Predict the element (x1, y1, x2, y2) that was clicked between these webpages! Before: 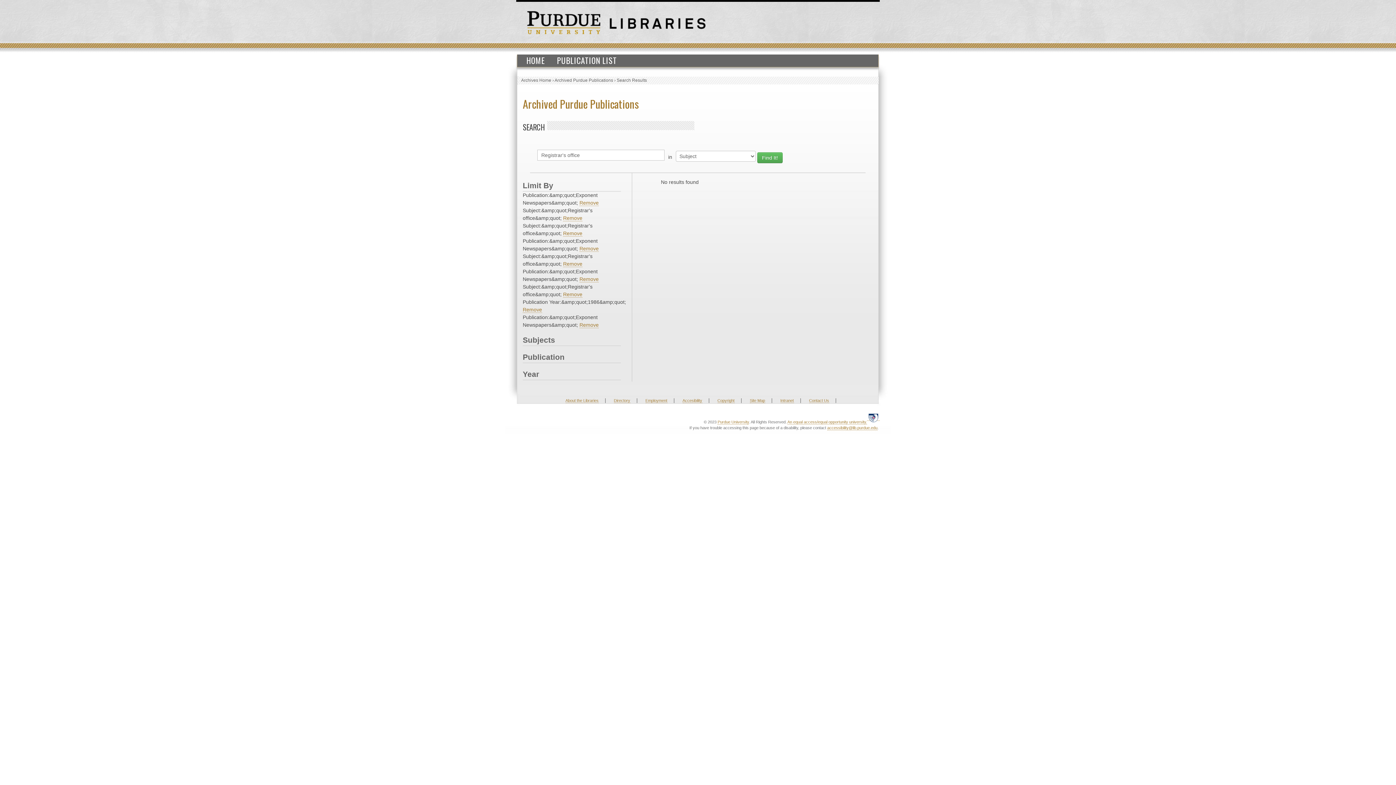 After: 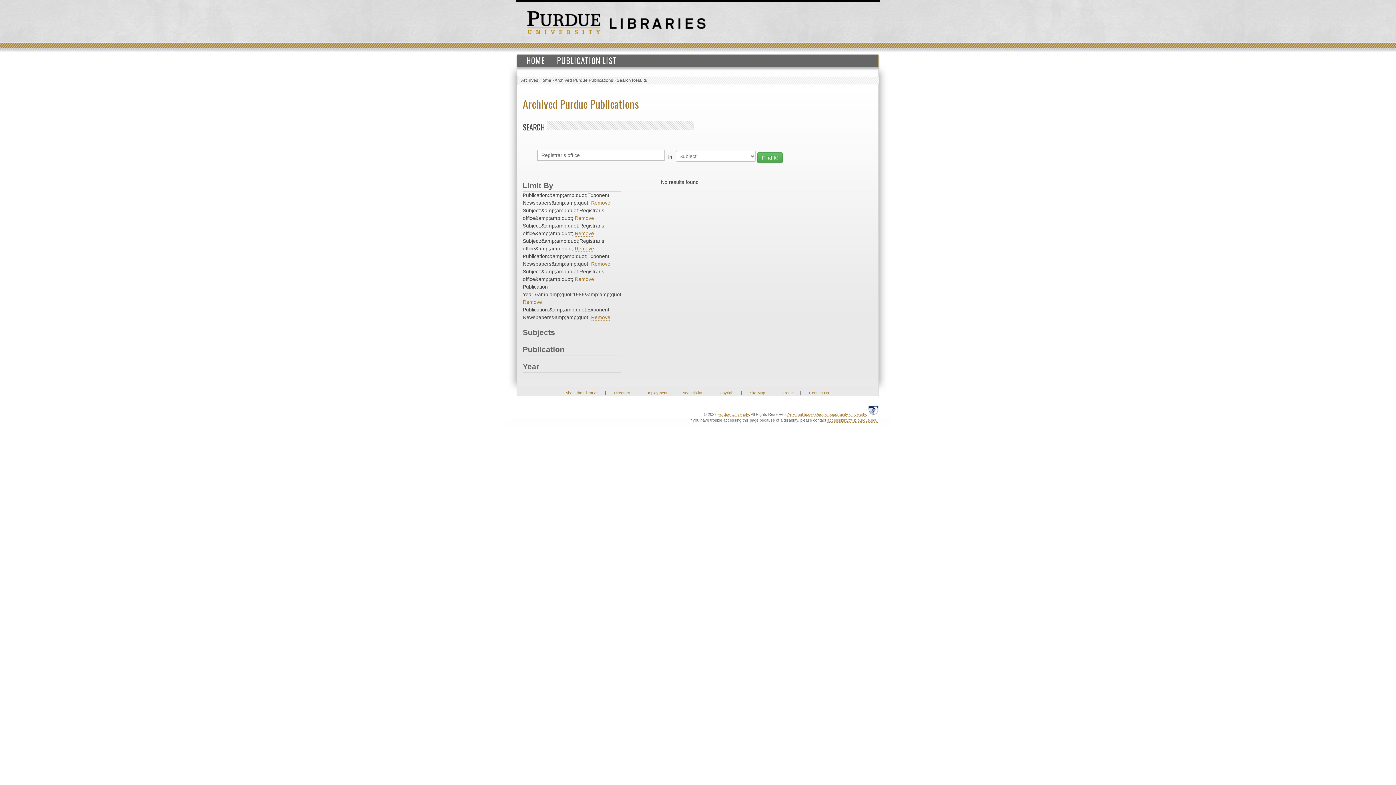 Action: bbox: (579, 245, 598, 252) label: Remove